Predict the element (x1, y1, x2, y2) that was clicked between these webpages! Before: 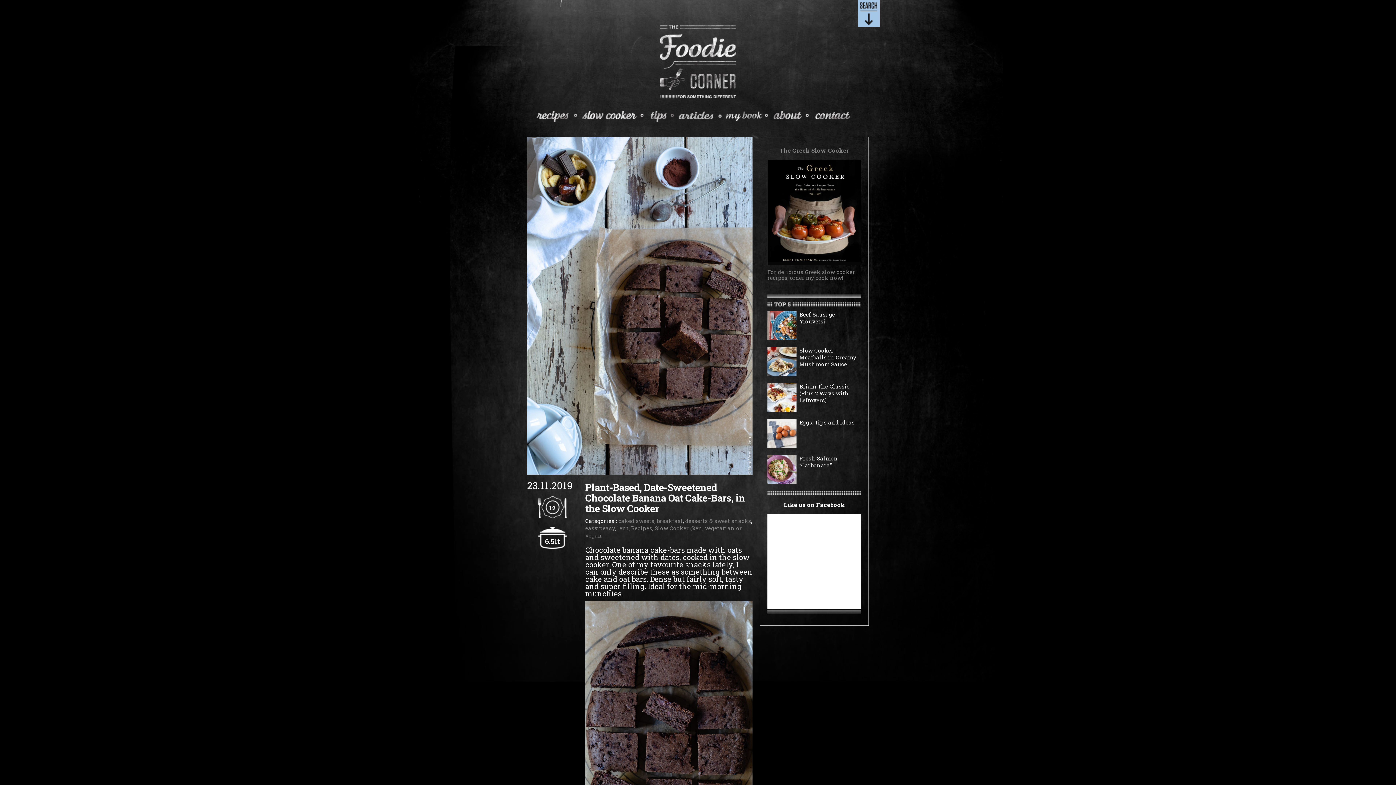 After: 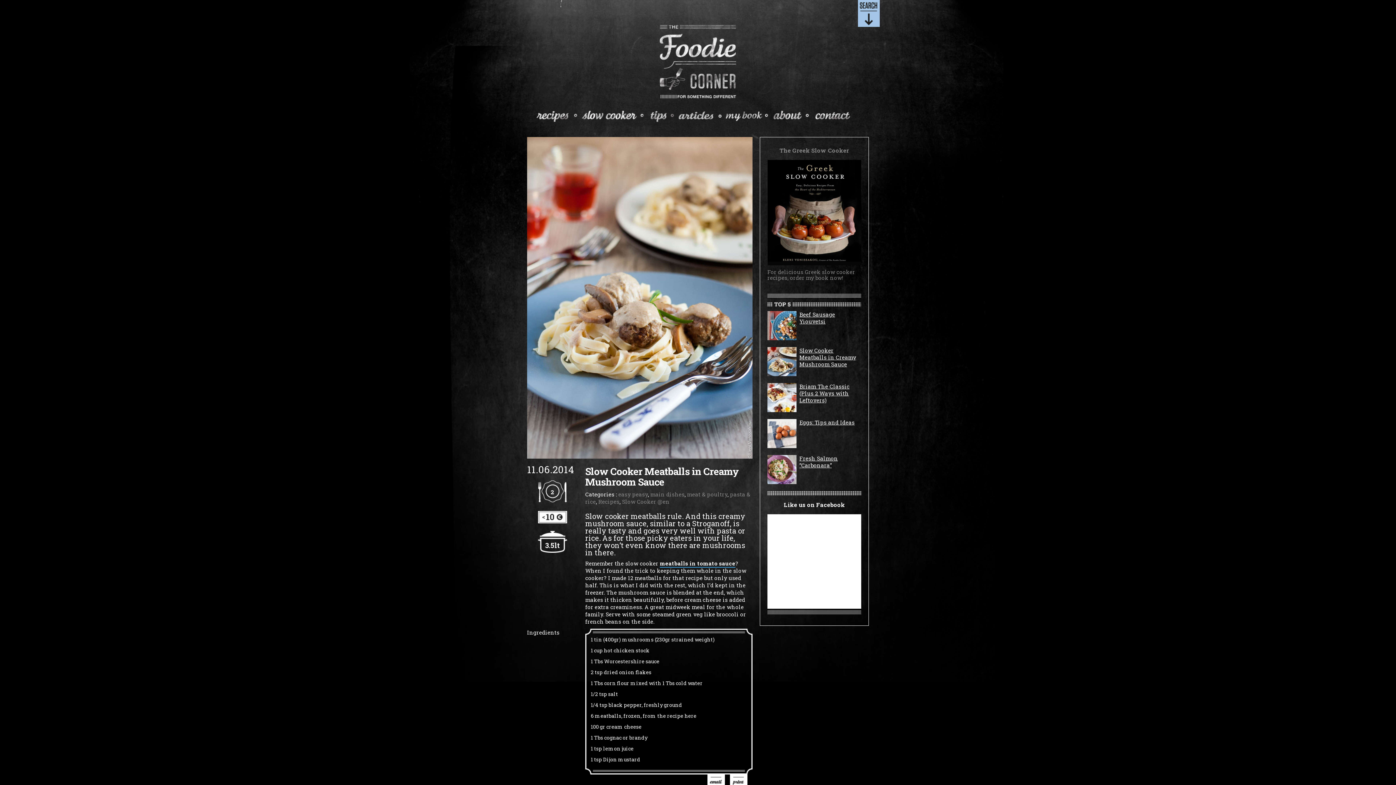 Action: bbox: (799, 347, 856, 368) label: Slow Cooker Meatballs in Creamy Mushroom Sauce